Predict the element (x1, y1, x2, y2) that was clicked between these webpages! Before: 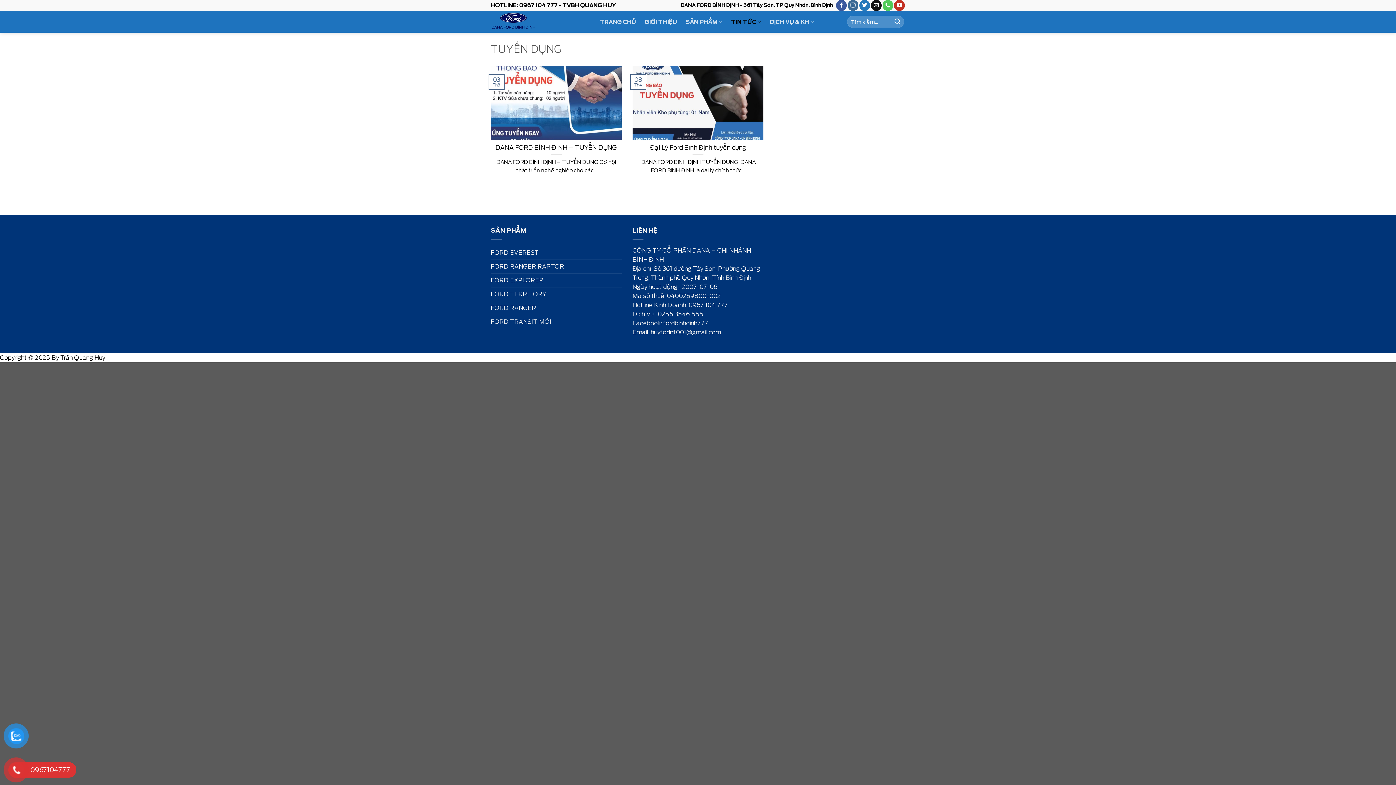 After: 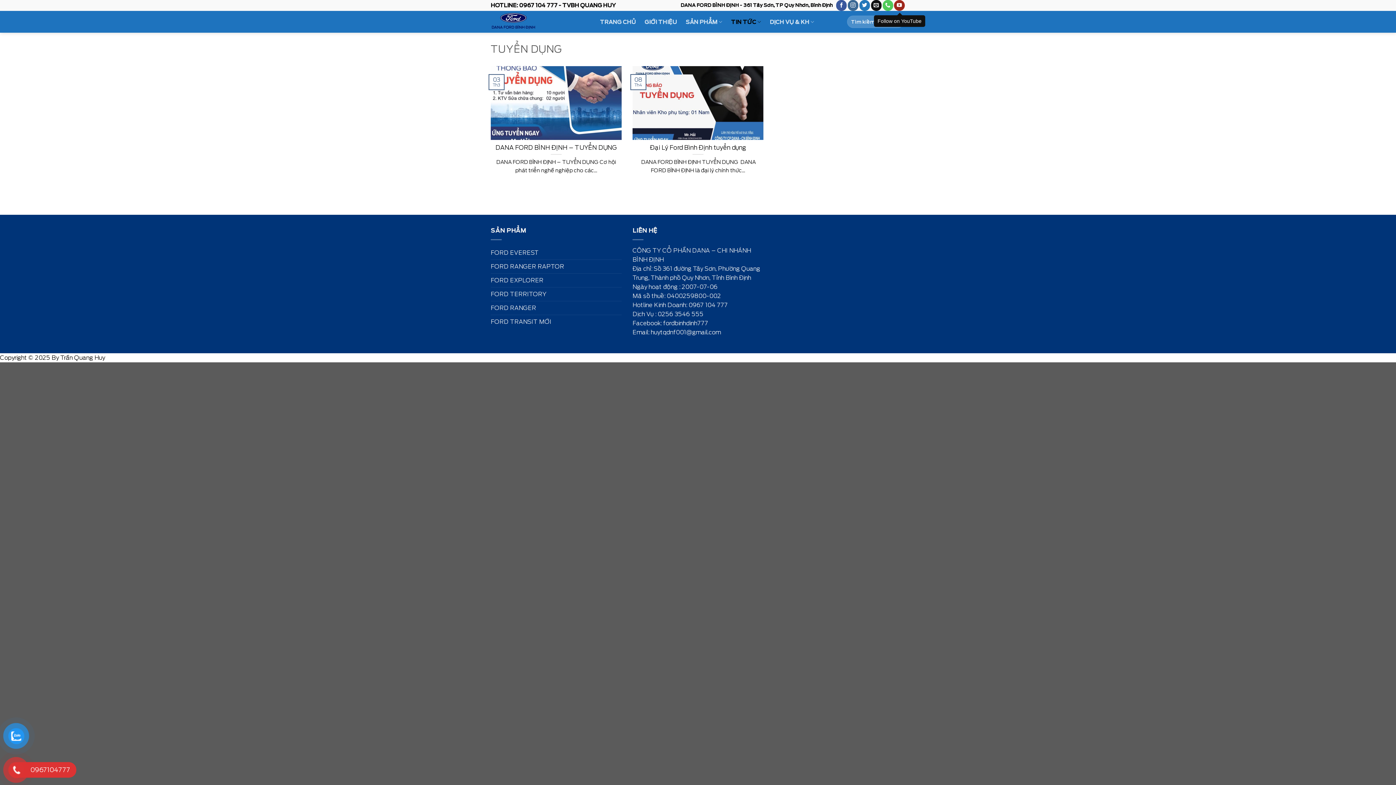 Action: label: Follow on YouTube bbox: (894, 0, 904, 10)